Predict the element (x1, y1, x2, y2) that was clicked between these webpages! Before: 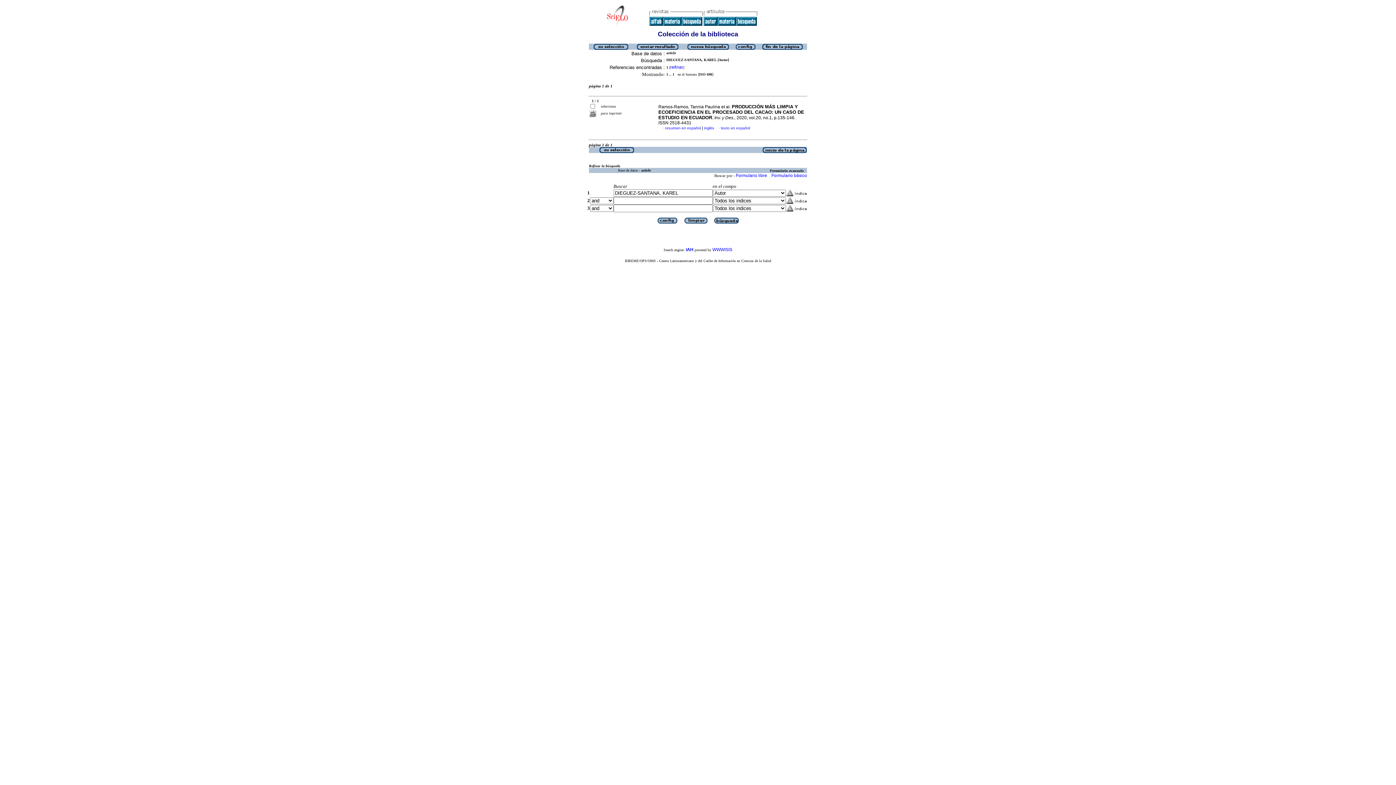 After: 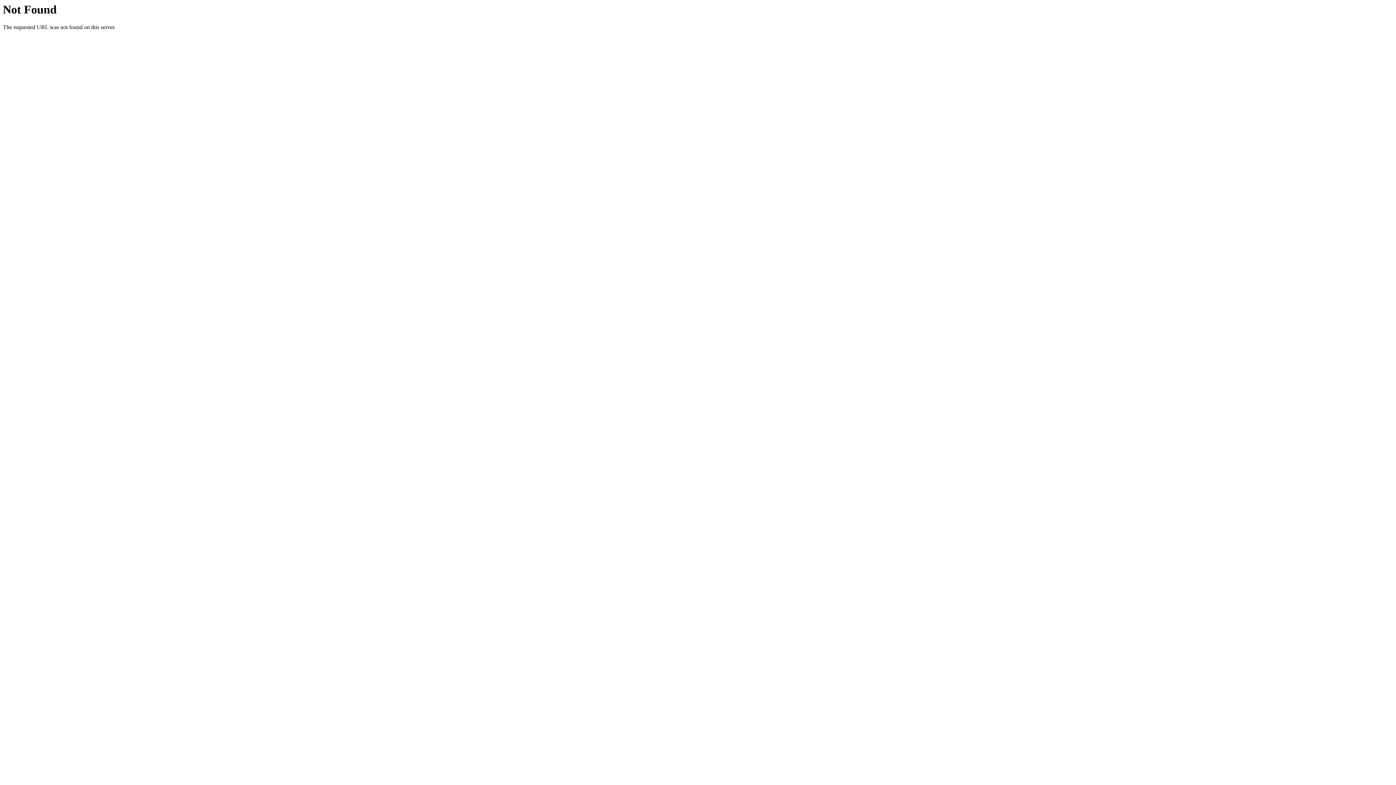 Action: label: WWWISIS bbox: (712, 247, 732, 252)